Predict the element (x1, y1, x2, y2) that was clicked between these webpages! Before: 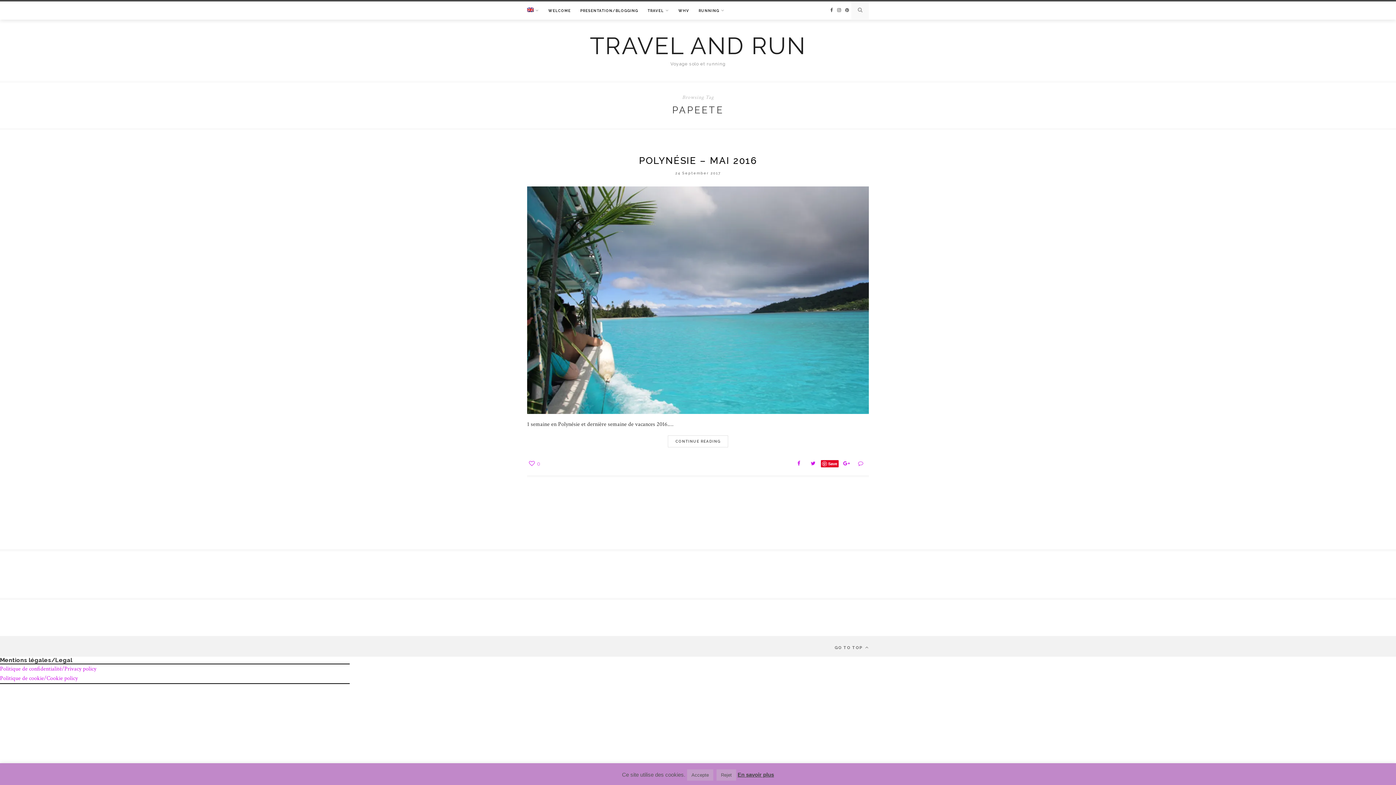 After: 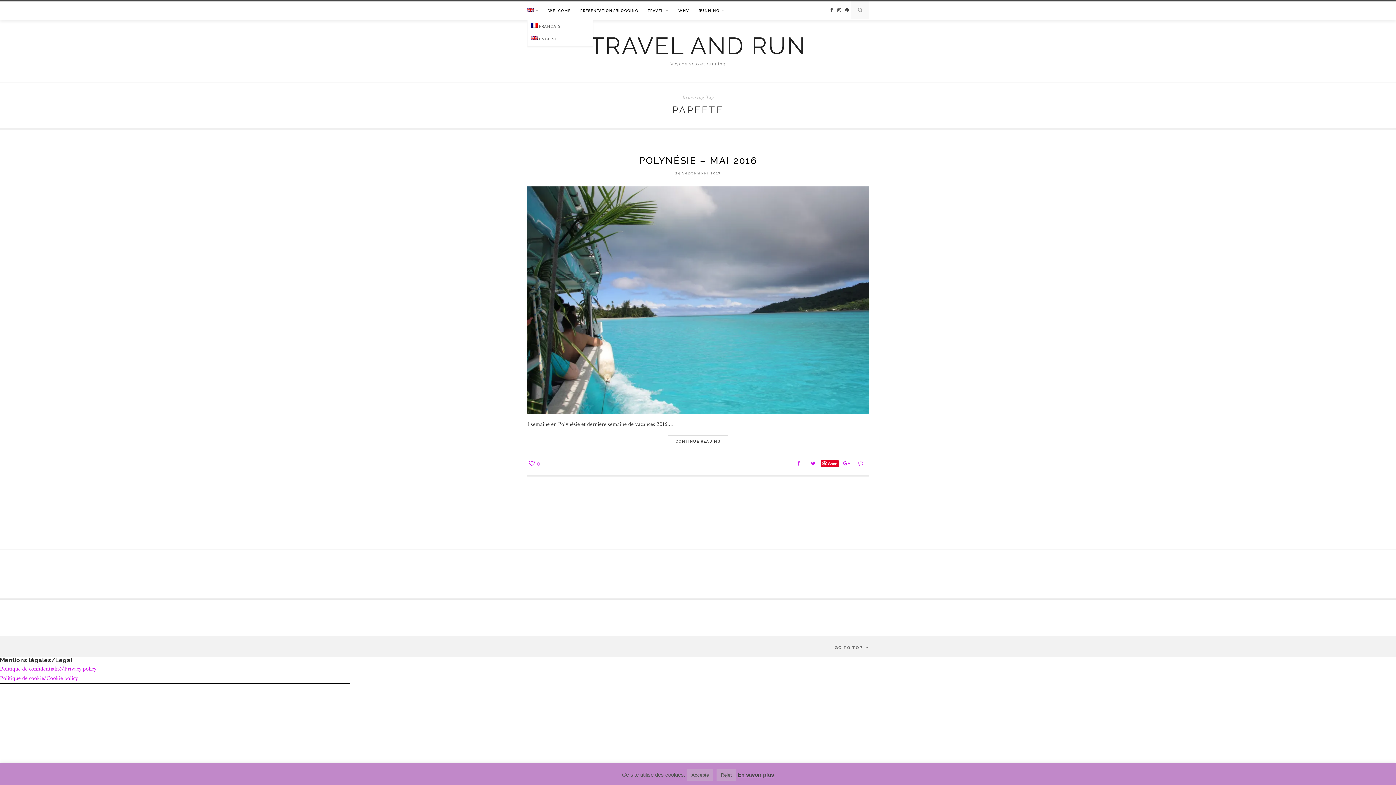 Action: bbox: (527, 1, 539, 20)